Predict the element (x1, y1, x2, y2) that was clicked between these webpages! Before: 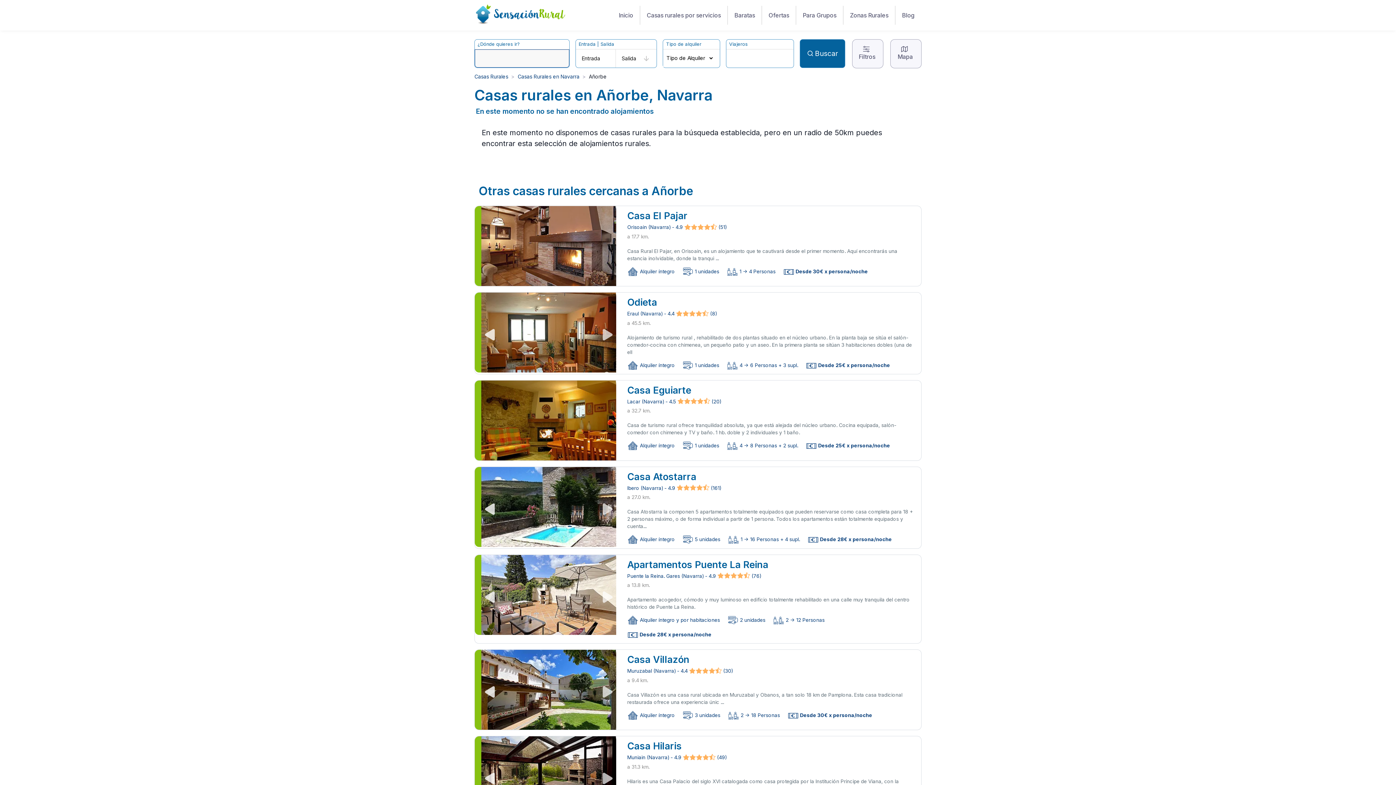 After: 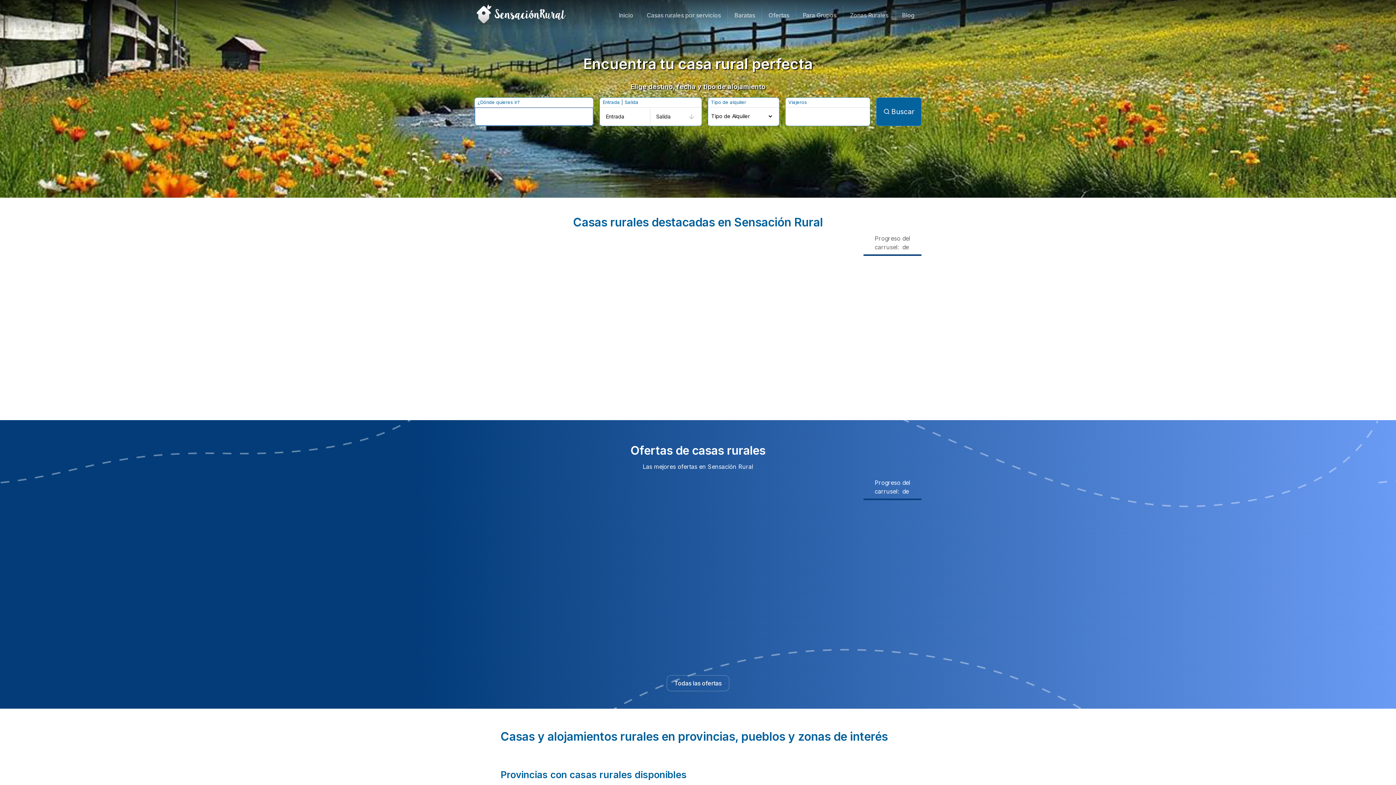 Action: bbox: (800, 39, 845, 67) label: Buscar